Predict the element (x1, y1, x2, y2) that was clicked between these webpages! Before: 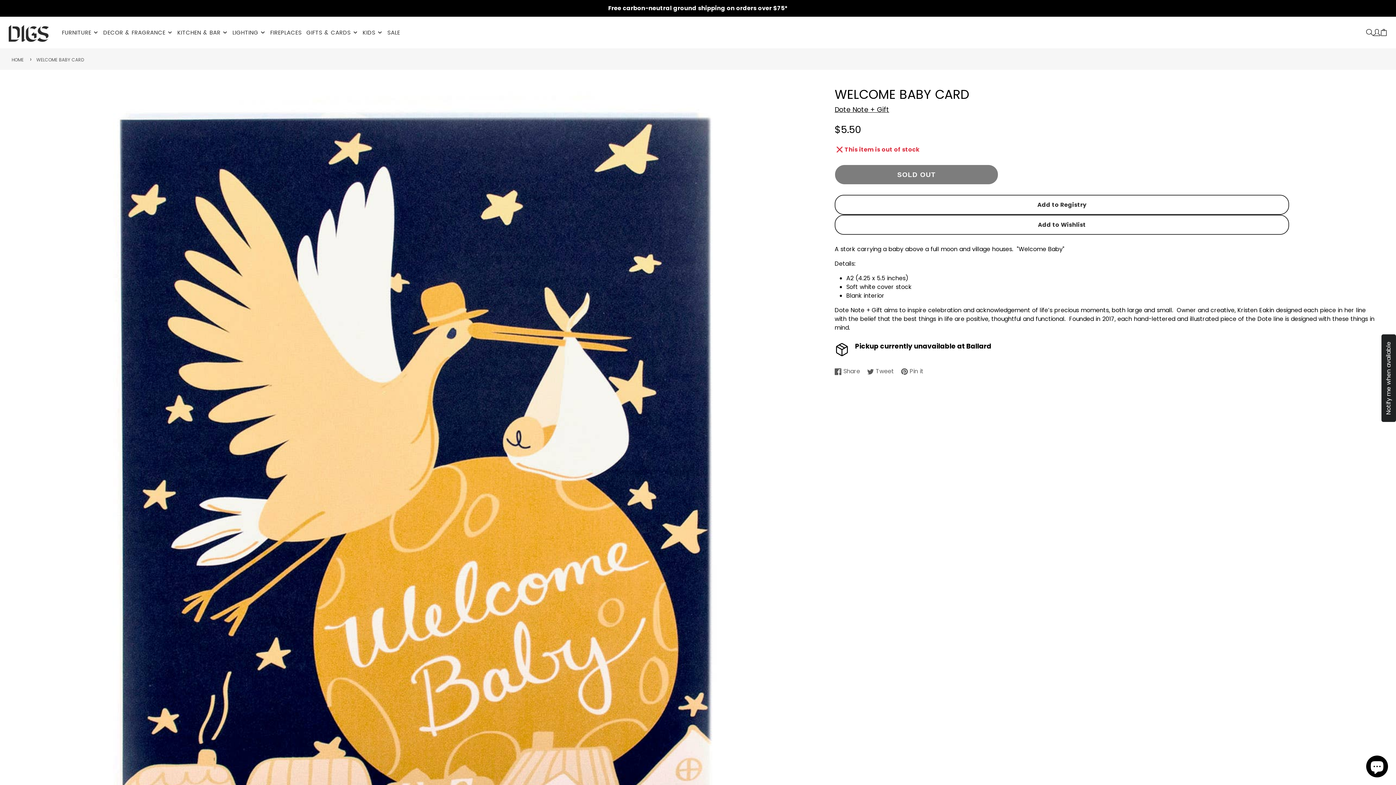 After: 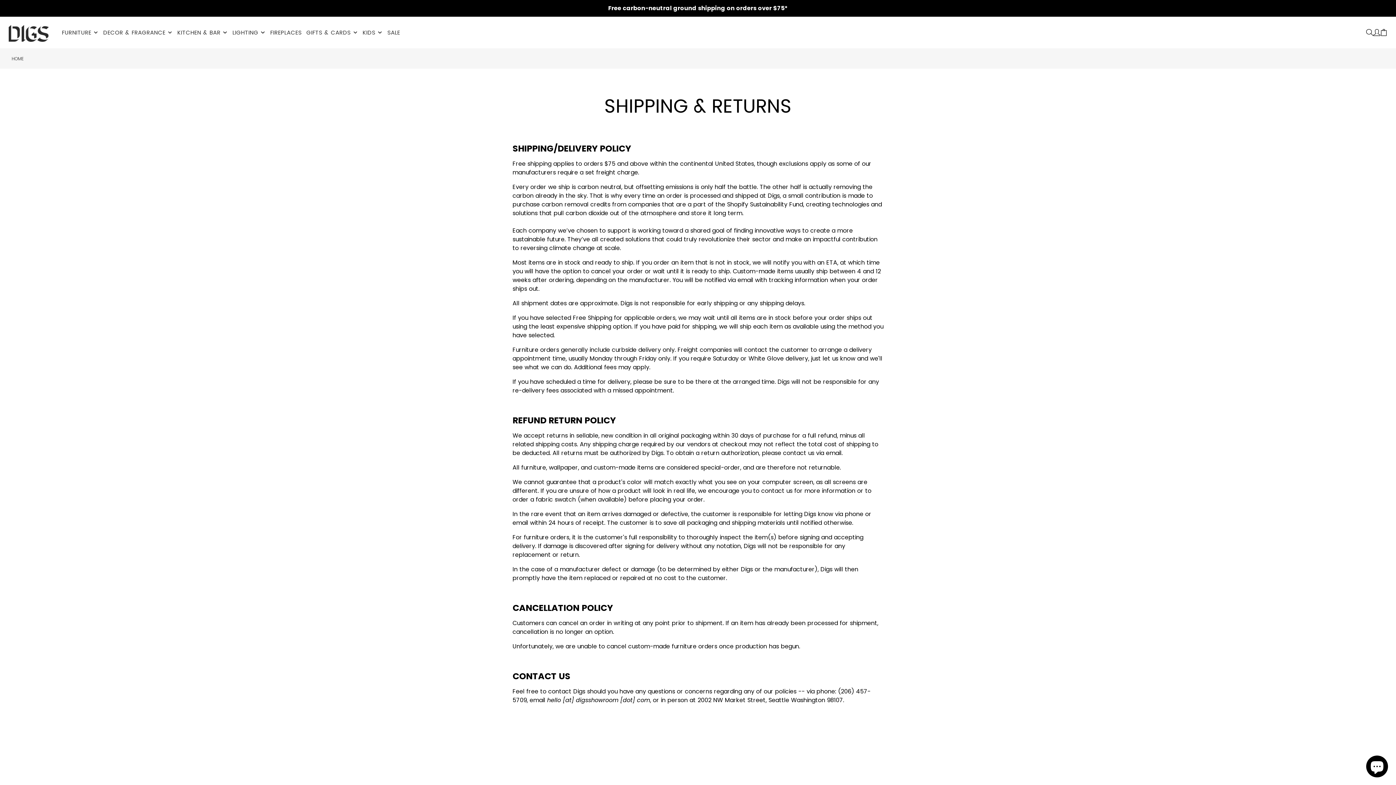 Action: bbox: (0, 0, 1396, 16)